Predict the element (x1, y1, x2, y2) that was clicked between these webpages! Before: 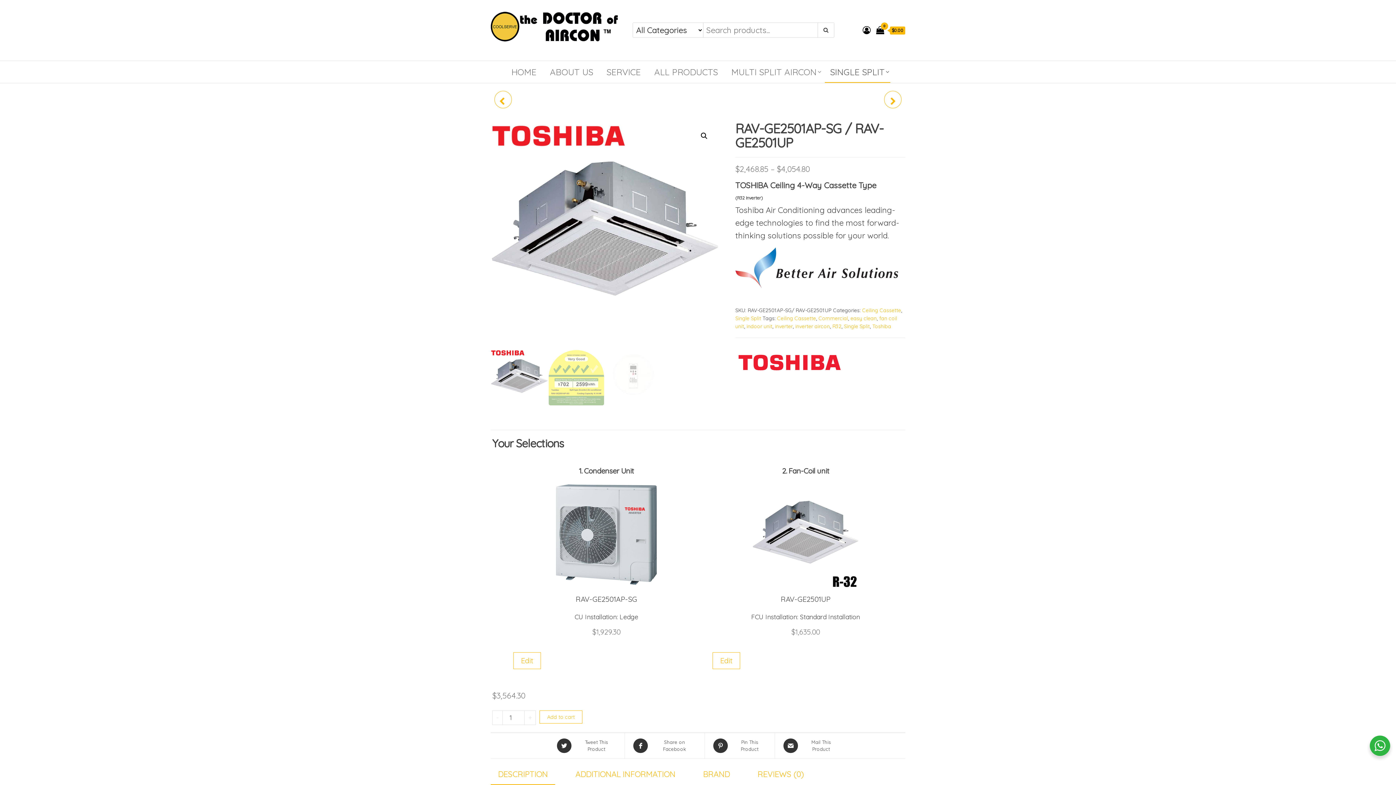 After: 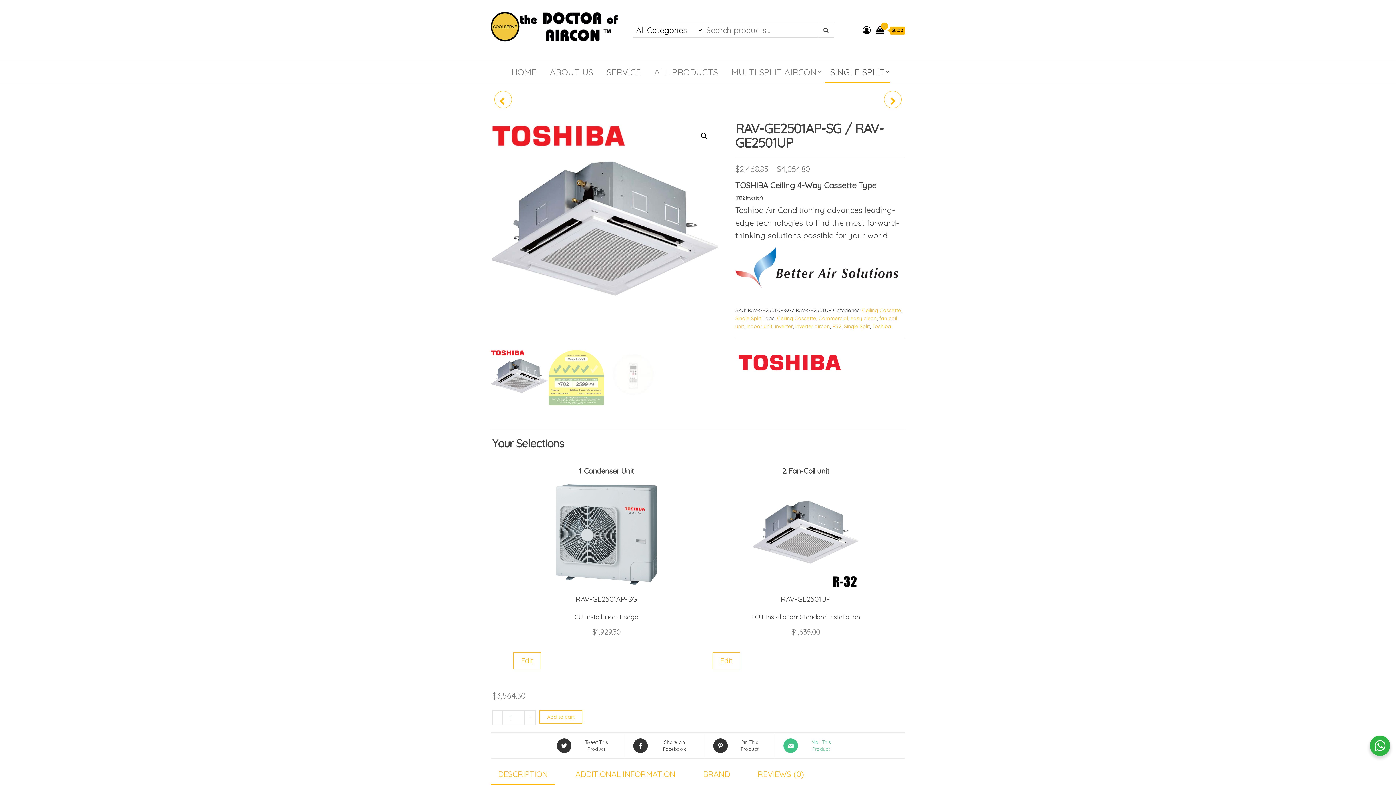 Action: bbox: (782, 489, 840, 504) label:  Mail This Product